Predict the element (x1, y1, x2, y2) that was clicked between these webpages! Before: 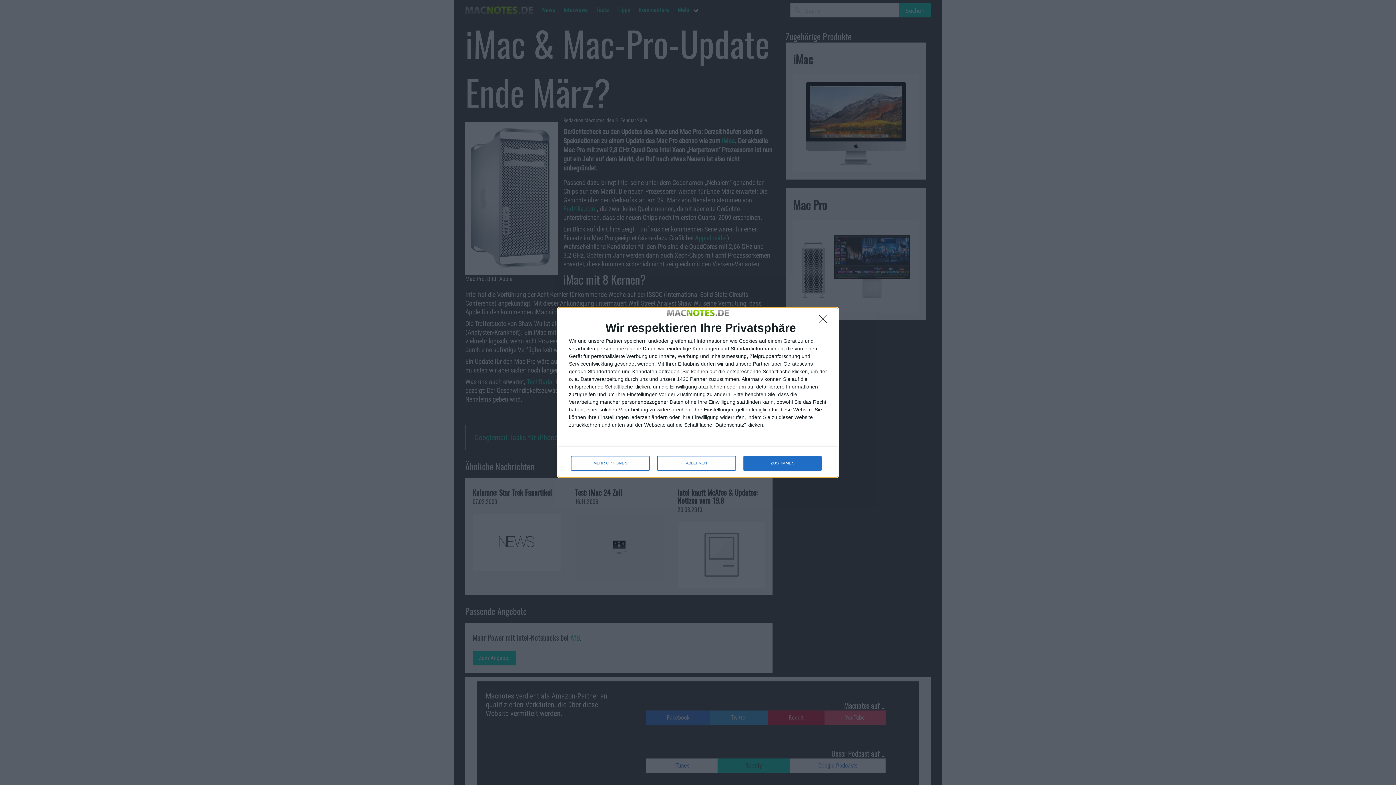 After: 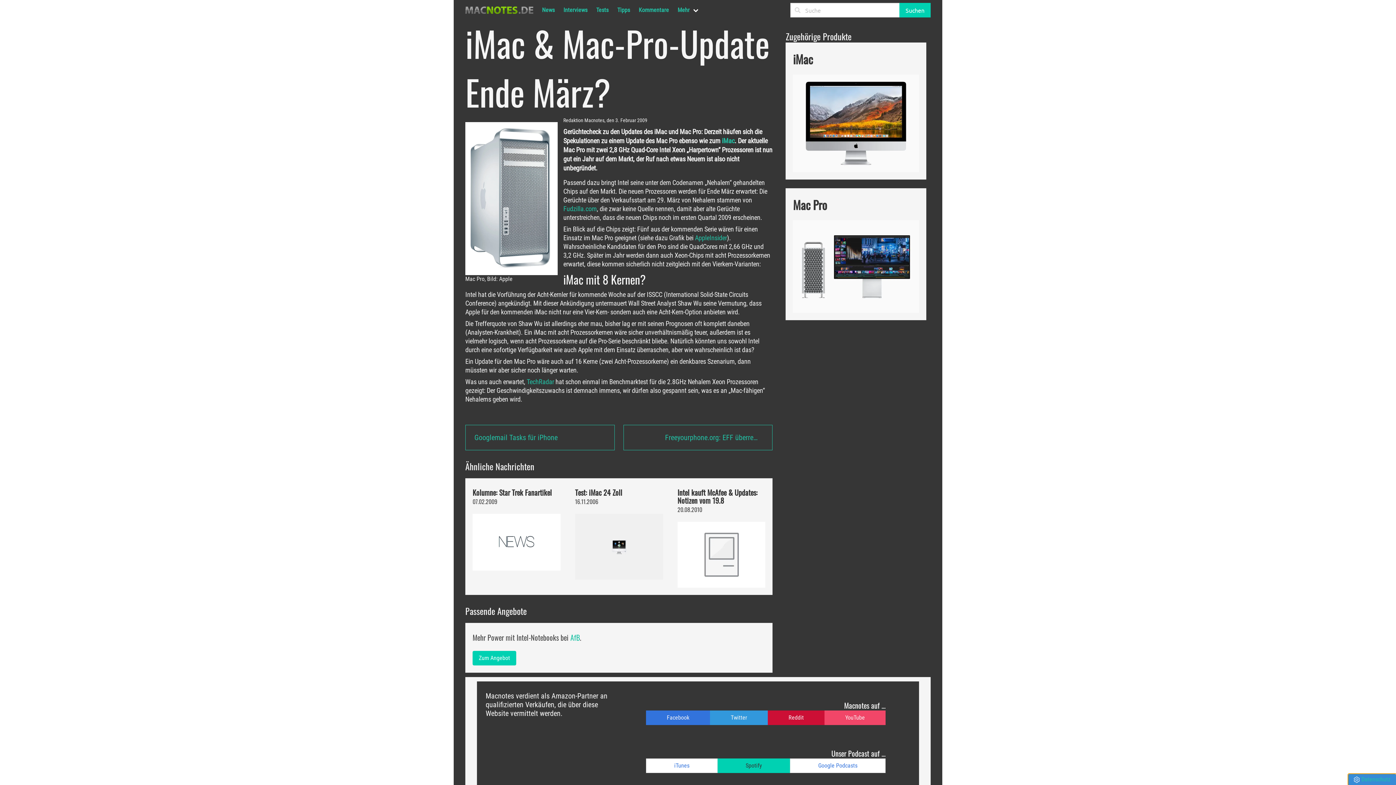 Action: label: ZUSTIMMEN bbox: (743, 456, 821, 470)